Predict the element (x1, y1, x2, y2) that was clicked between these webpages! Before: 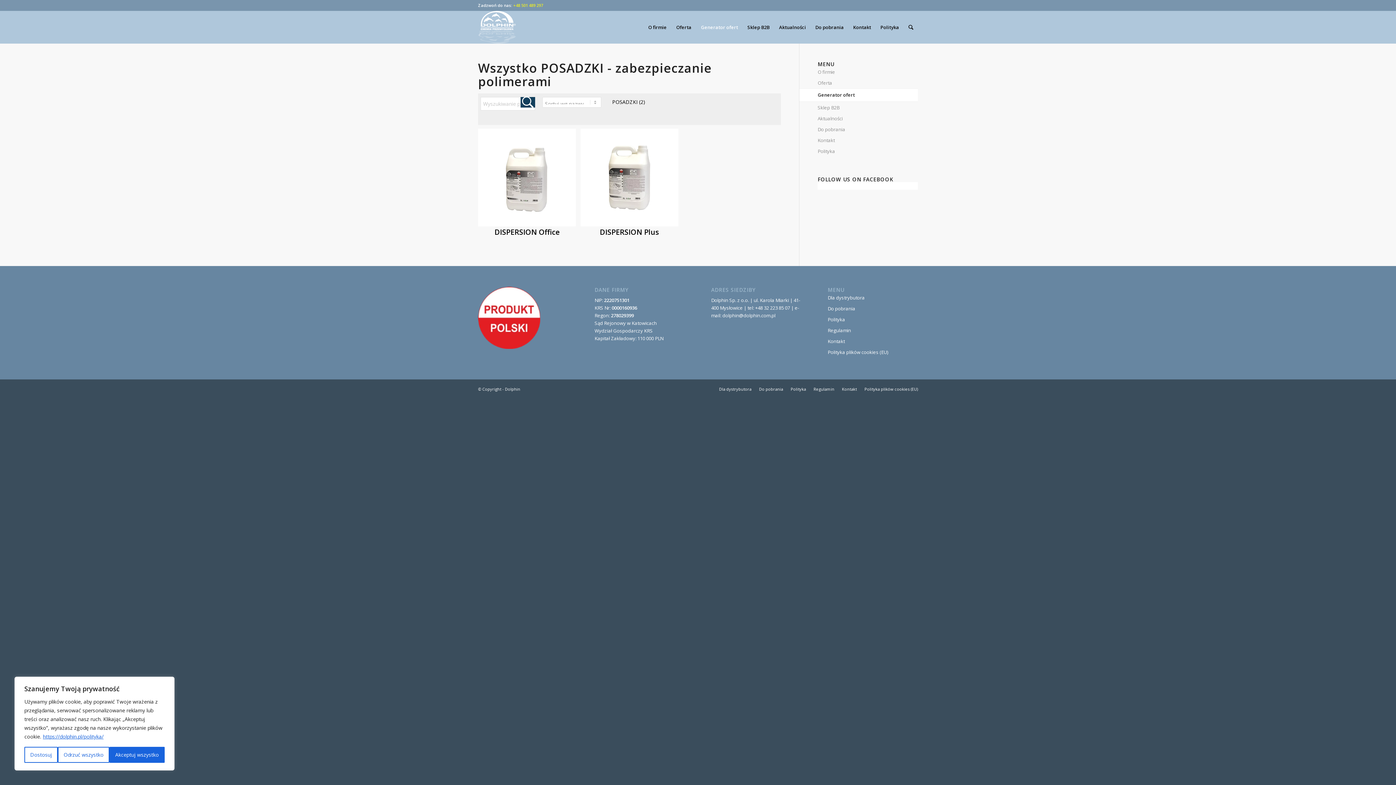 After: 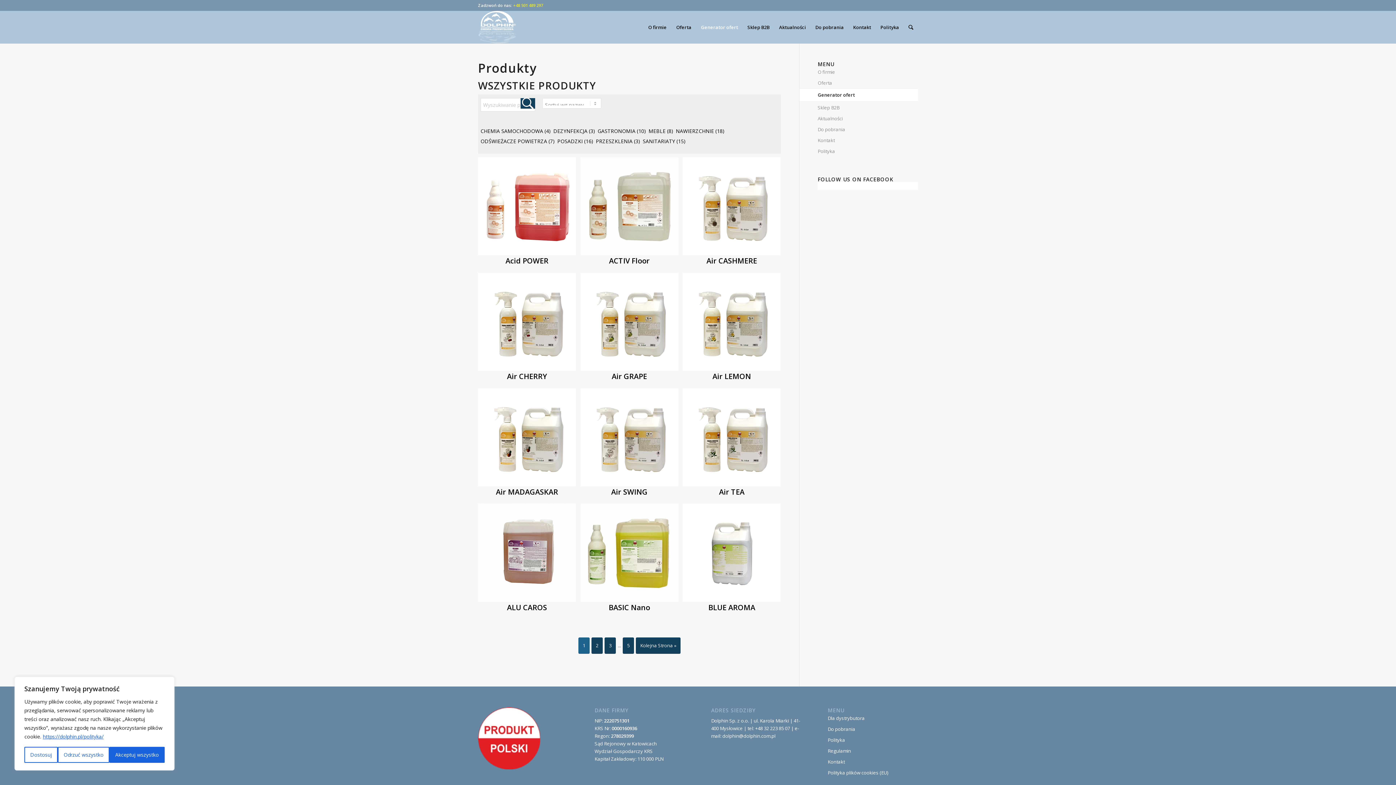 Action: label: Generator ofert bbox: (817, 89, 918, 101)